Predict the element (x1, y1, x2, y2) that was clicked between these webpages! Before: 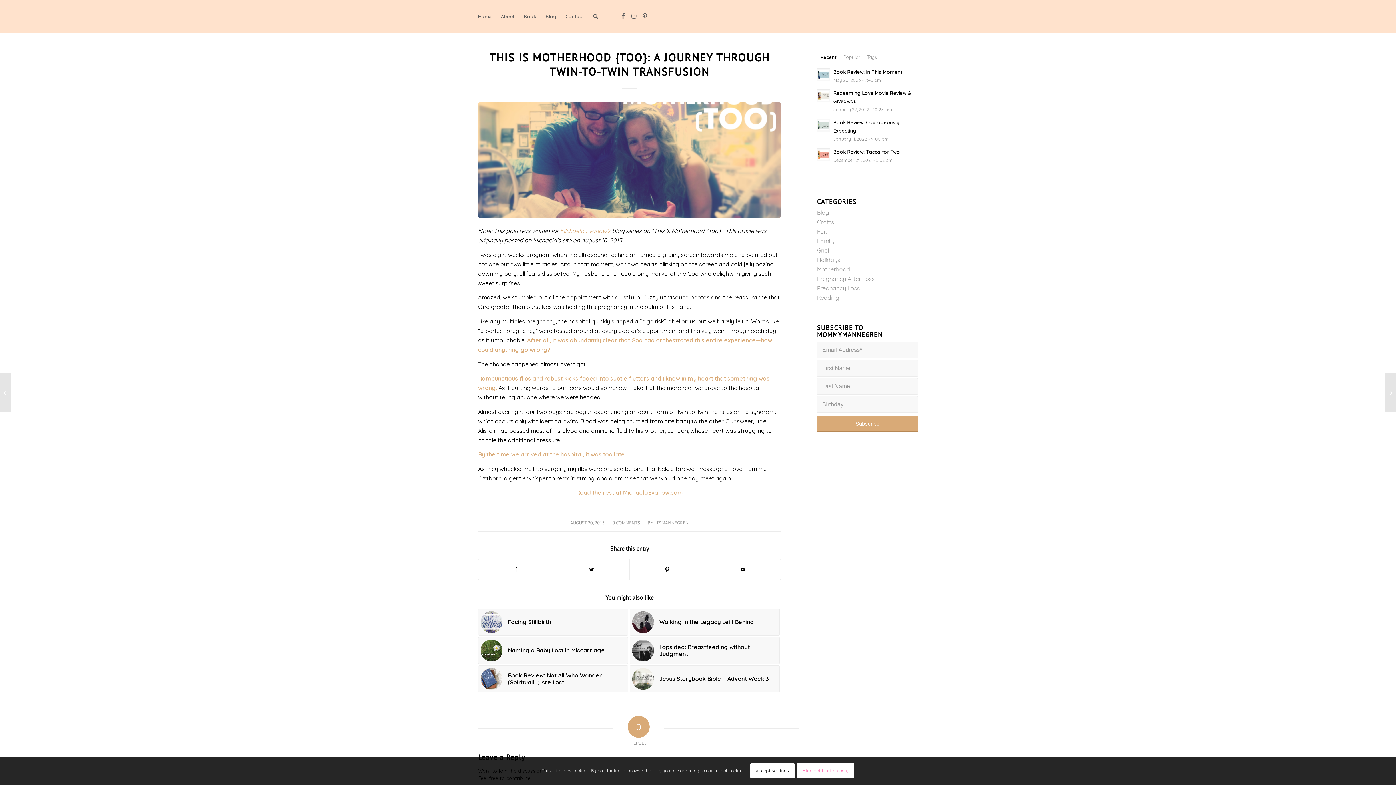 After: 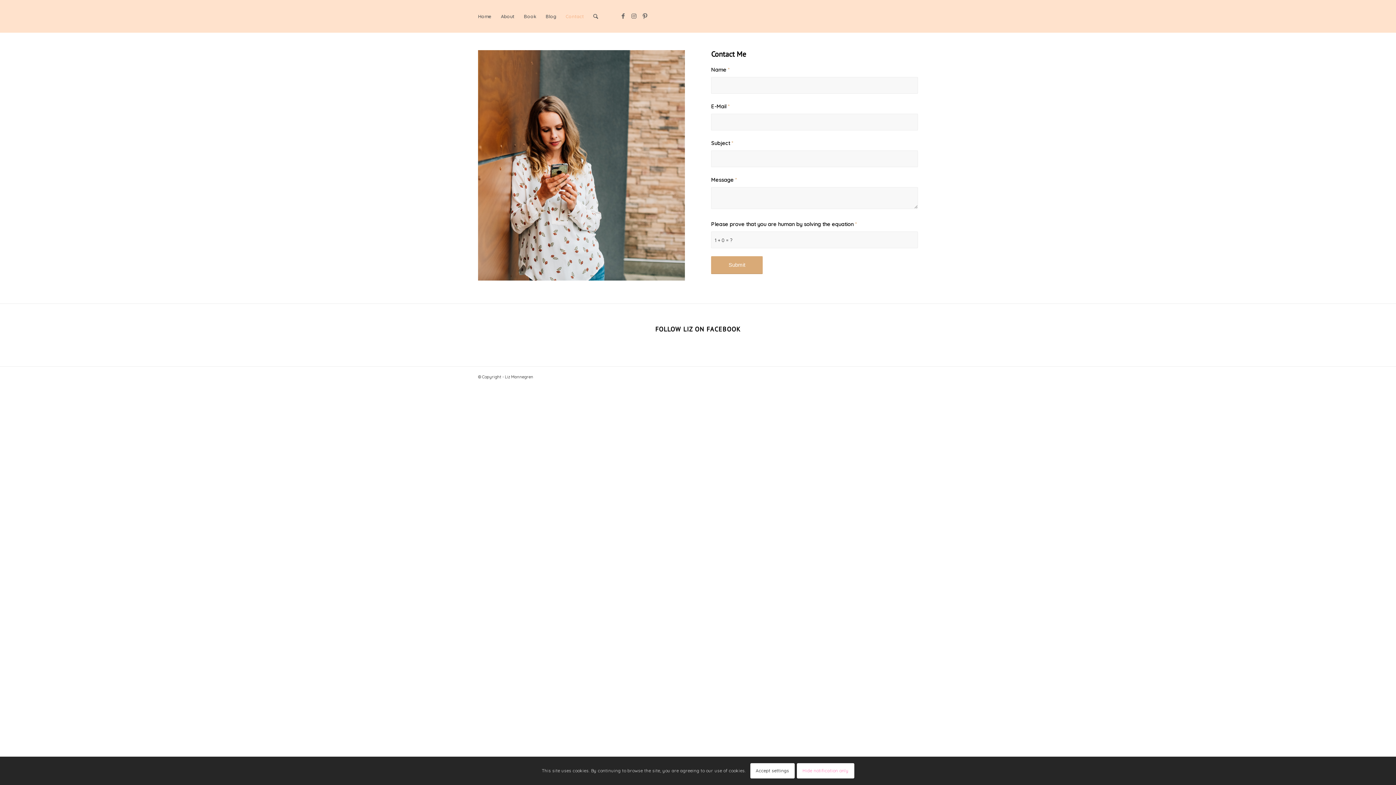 Action: bbox: (561, 0, 588, 32) label: Contact